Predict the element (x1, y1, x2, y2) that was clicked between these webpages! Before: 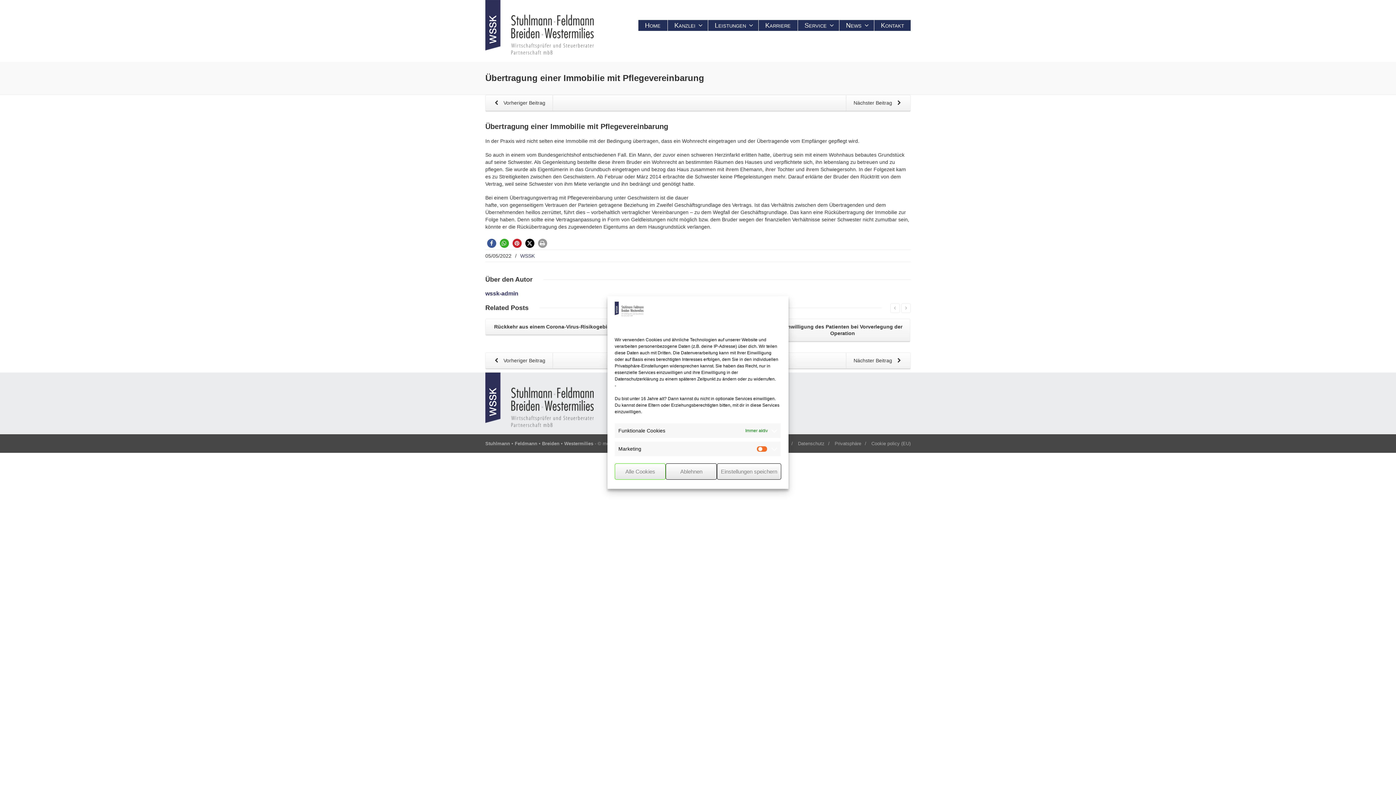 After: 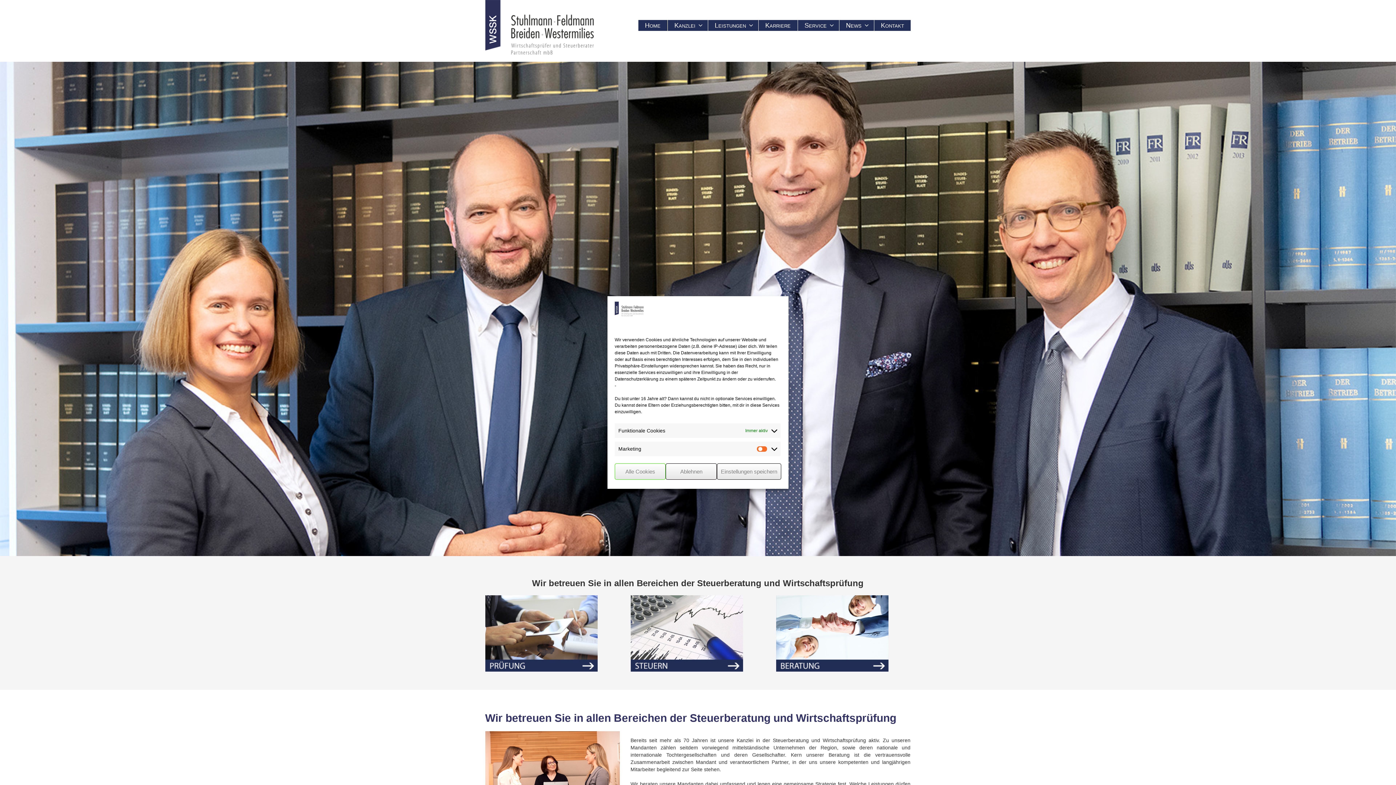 Action: bbox: (485, 0, 593, 61)